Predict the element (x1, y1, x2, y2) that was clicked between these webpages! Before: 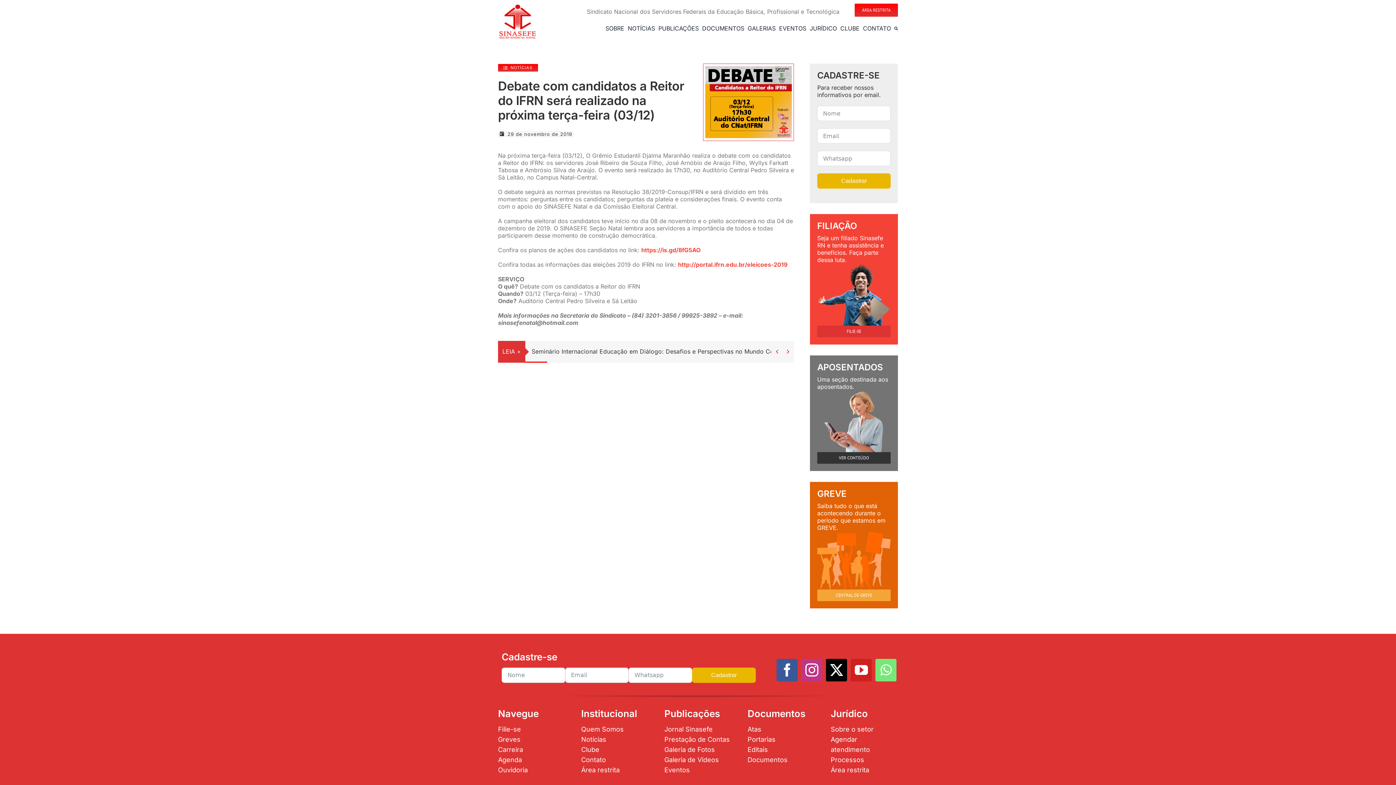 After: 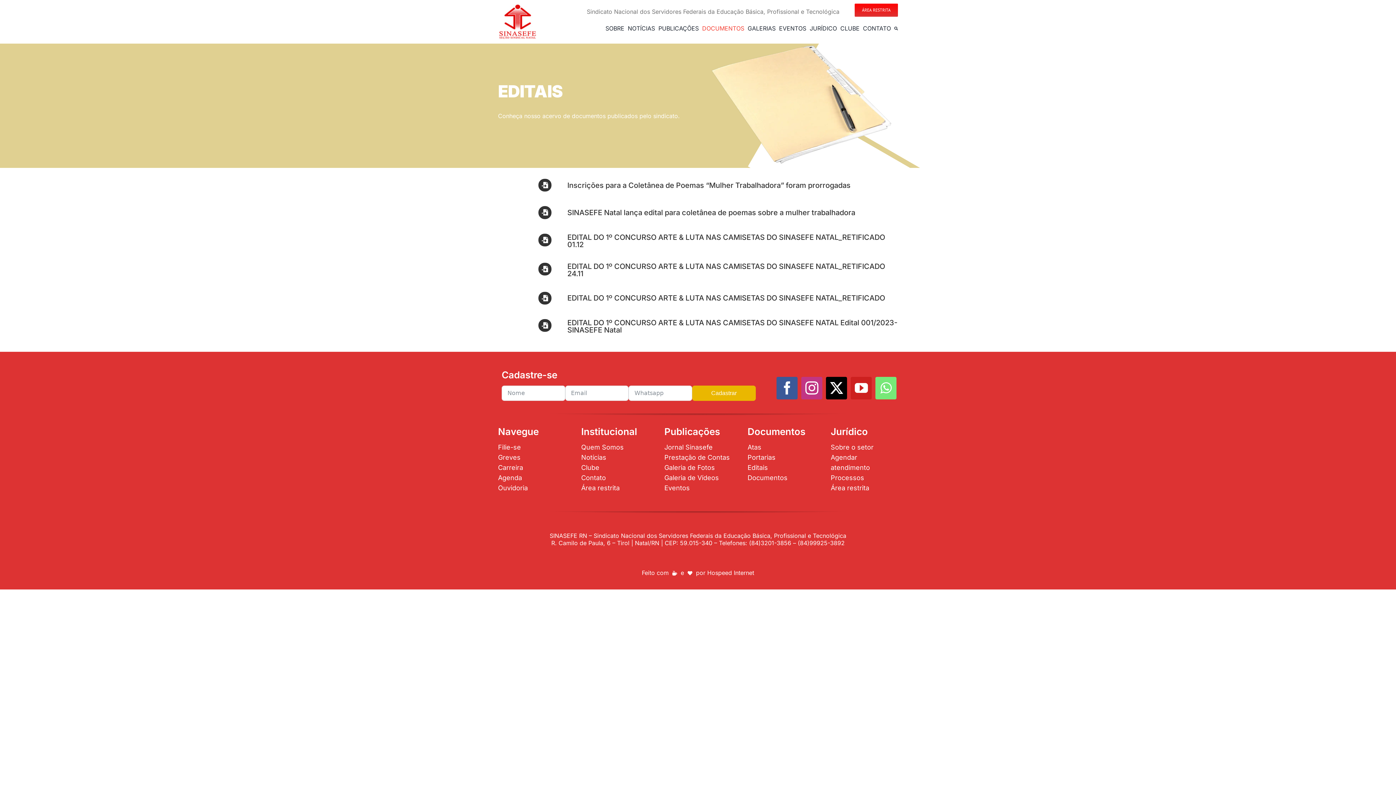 Action: bbox: (747, 746, 768, 753) label: Editais